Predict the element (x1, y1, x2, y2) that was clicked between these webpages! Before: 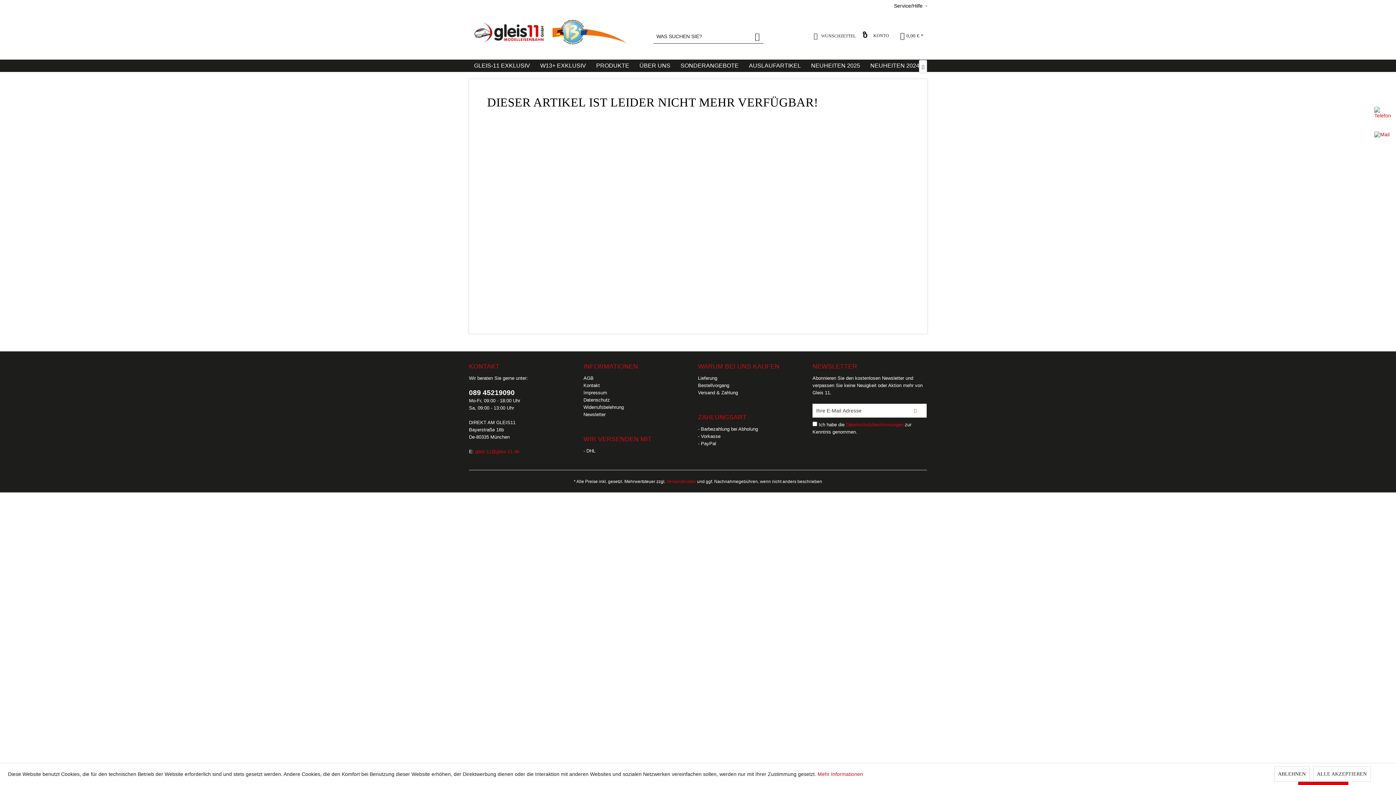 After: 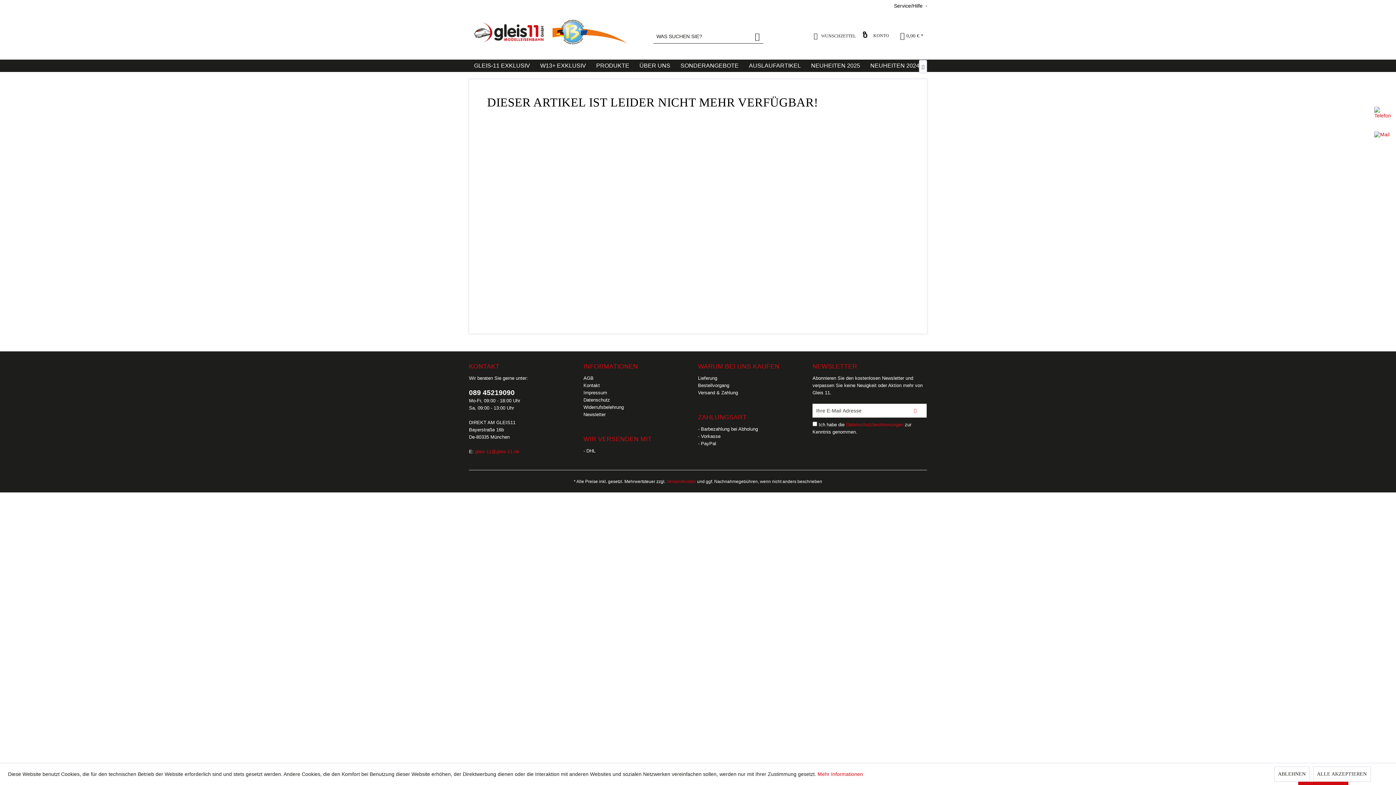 Action: bbox: (846, 422, 903, 427) label: Datenschutzbestimmungen